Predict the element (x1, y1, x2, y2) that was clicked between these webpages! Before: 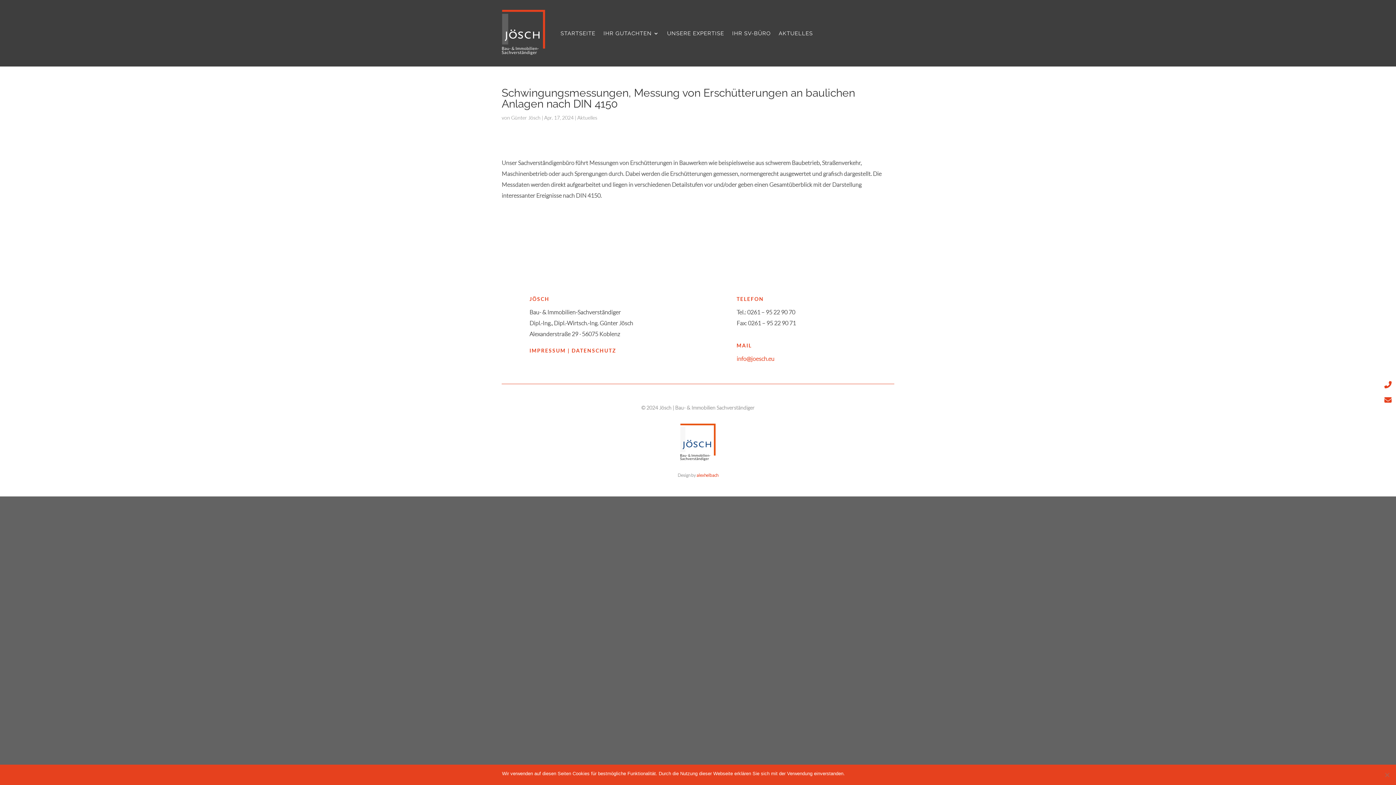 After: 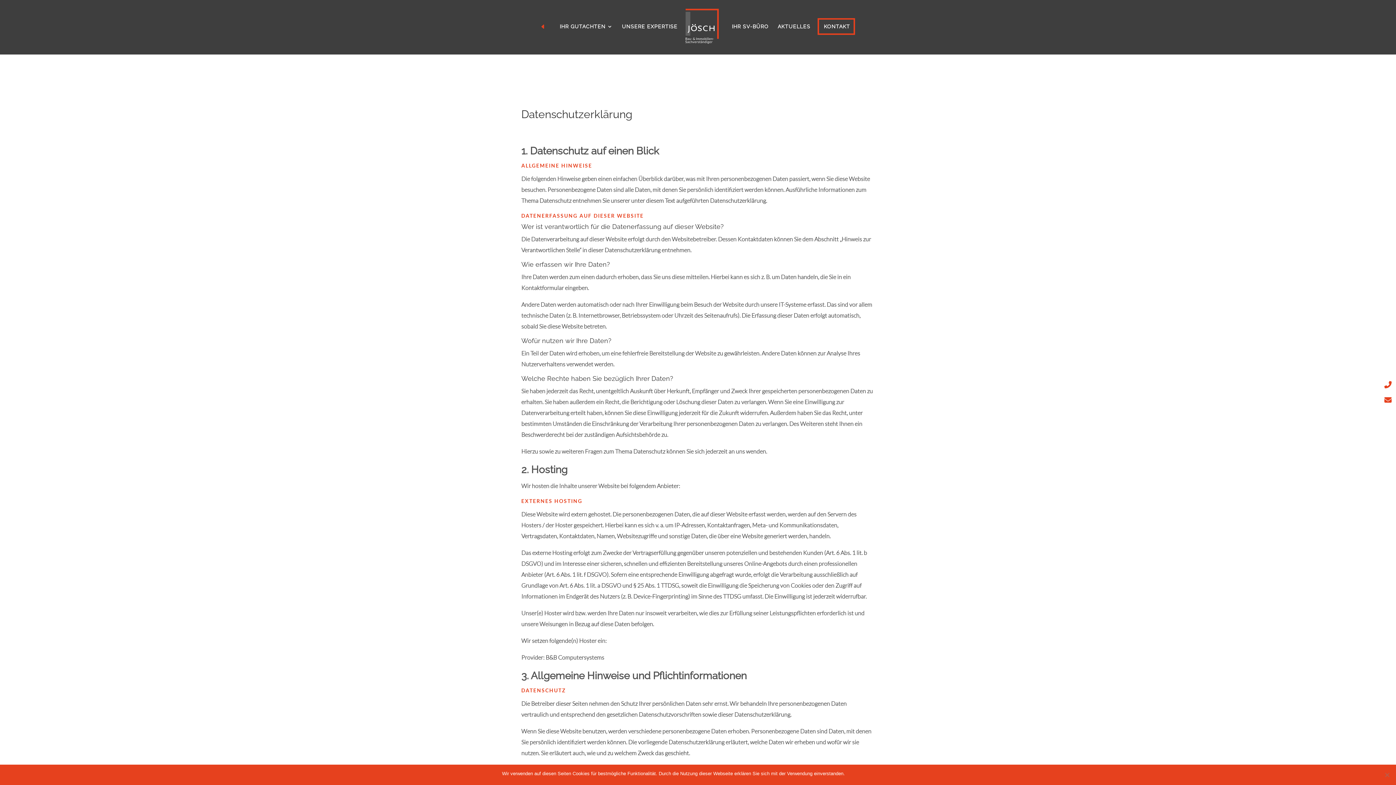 Action: bbox: (571, 347, 616, 353) label: DATENSCHUTZ